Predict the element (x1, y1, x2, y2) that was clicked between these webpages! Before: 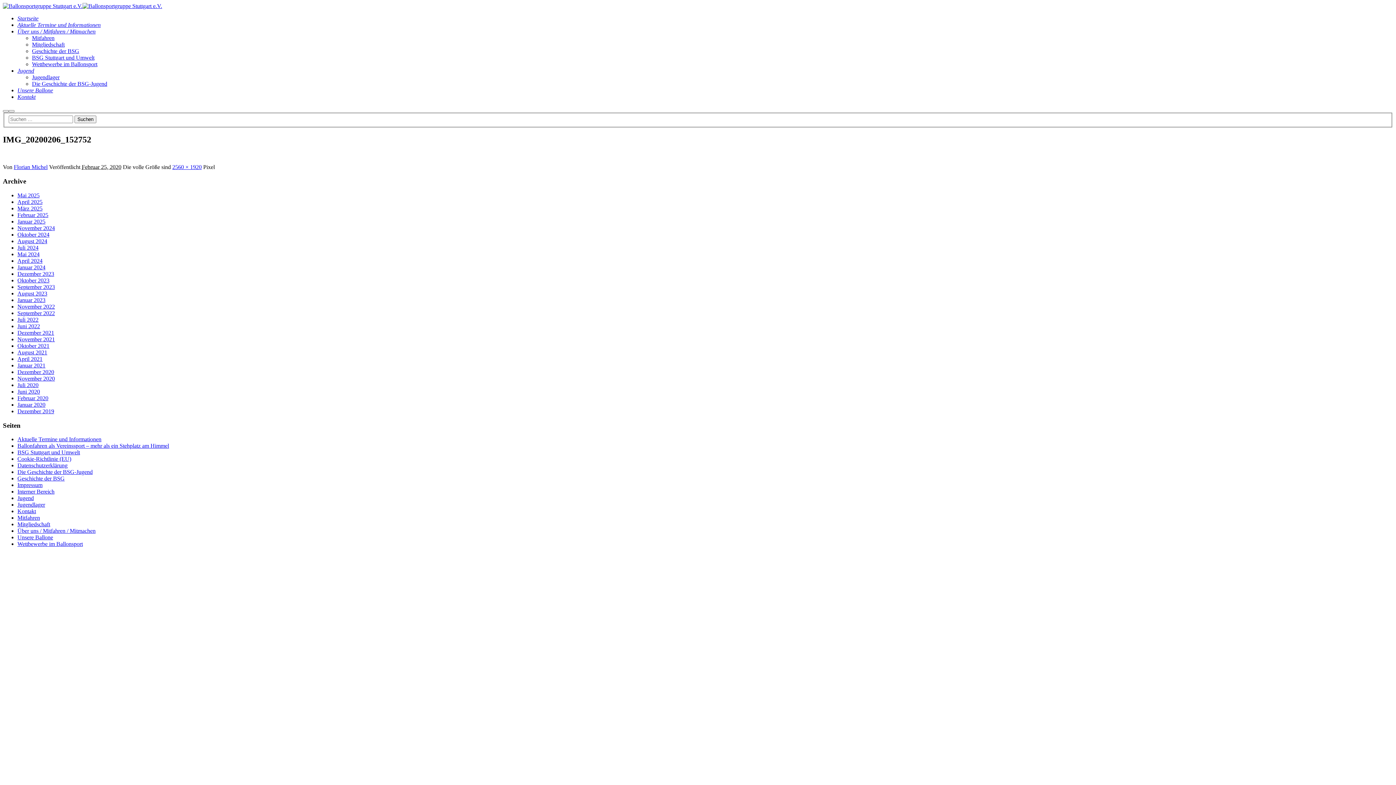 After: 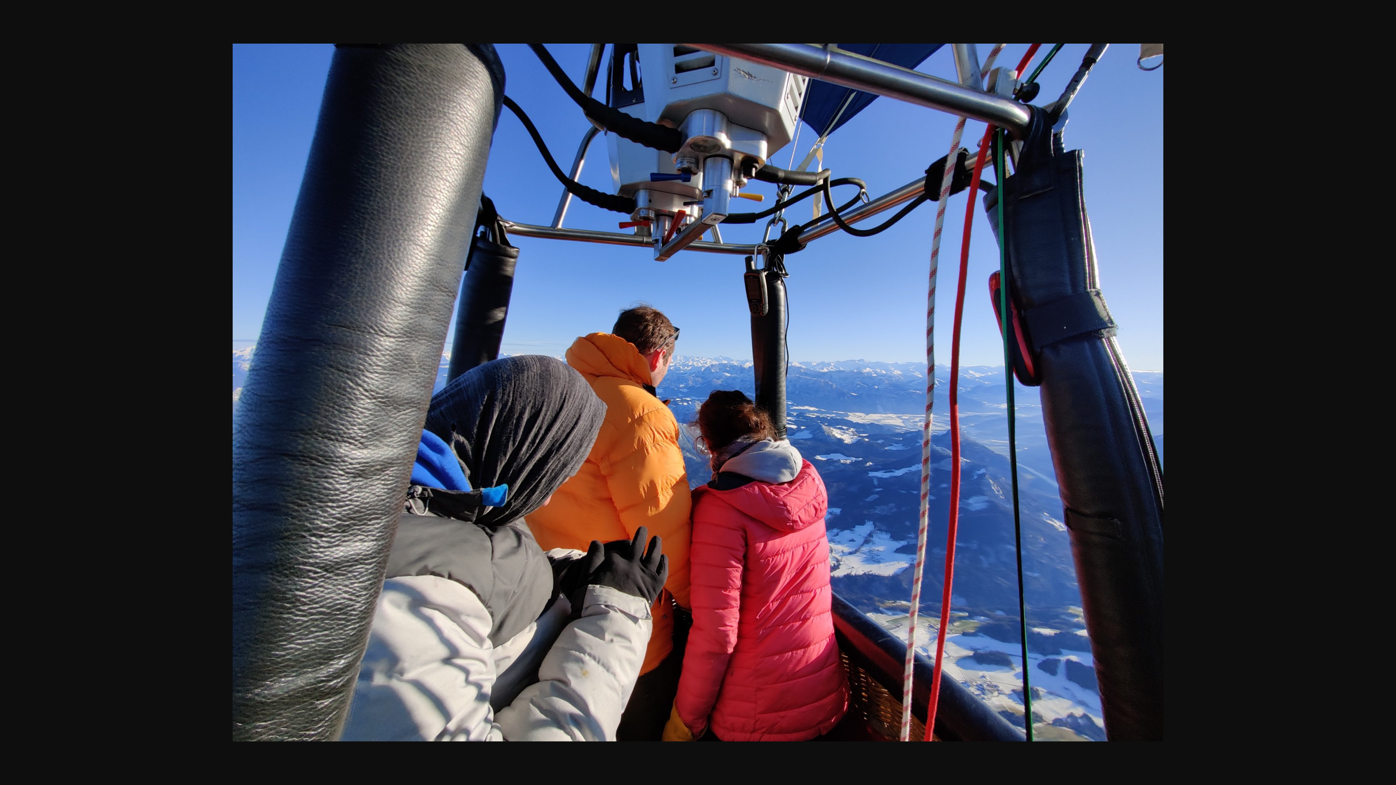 Action: bbox: (172, 164, 201, 170) label: 2560 × 1920